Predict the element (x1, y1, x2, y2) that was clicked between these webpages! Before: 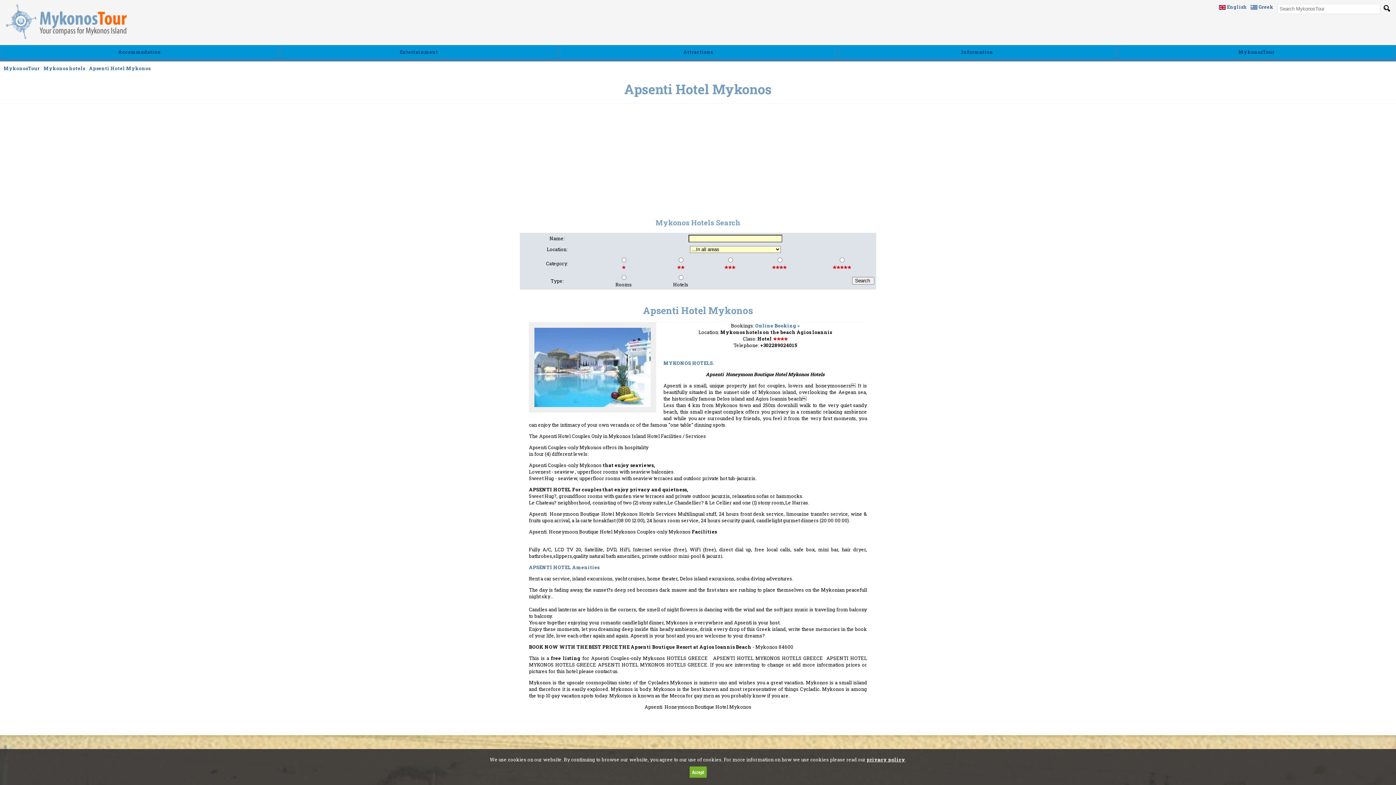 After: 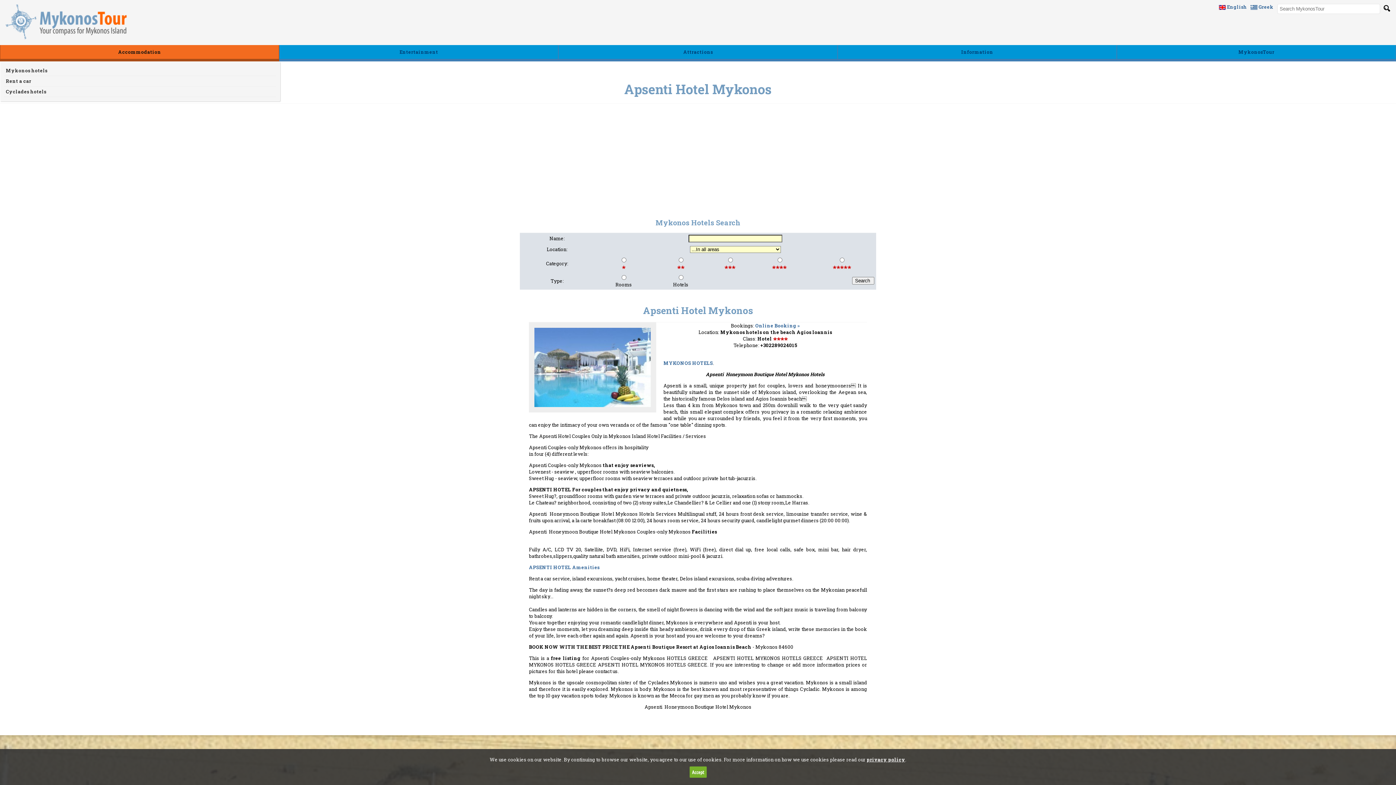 Action: bbox: (118, 48, 161, 55) label: Accommodation